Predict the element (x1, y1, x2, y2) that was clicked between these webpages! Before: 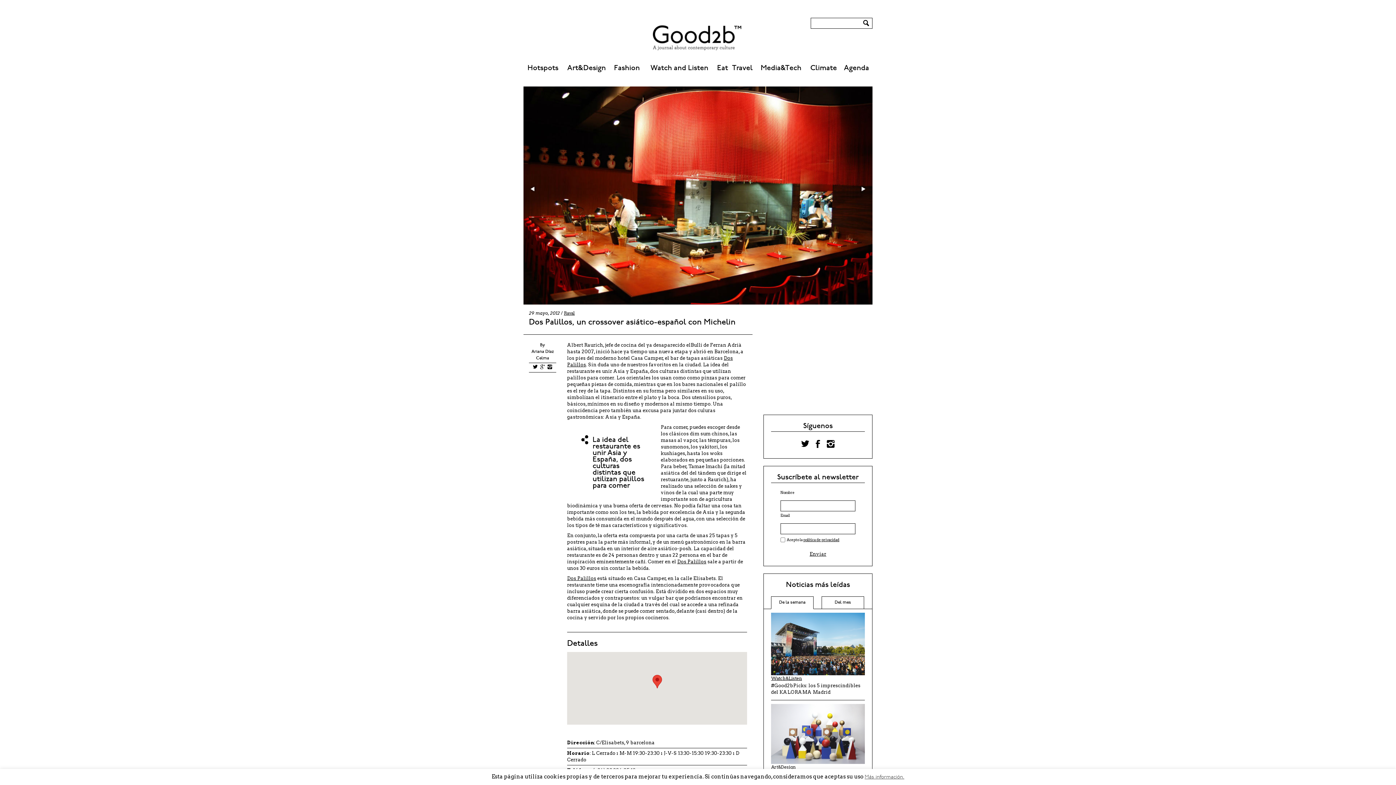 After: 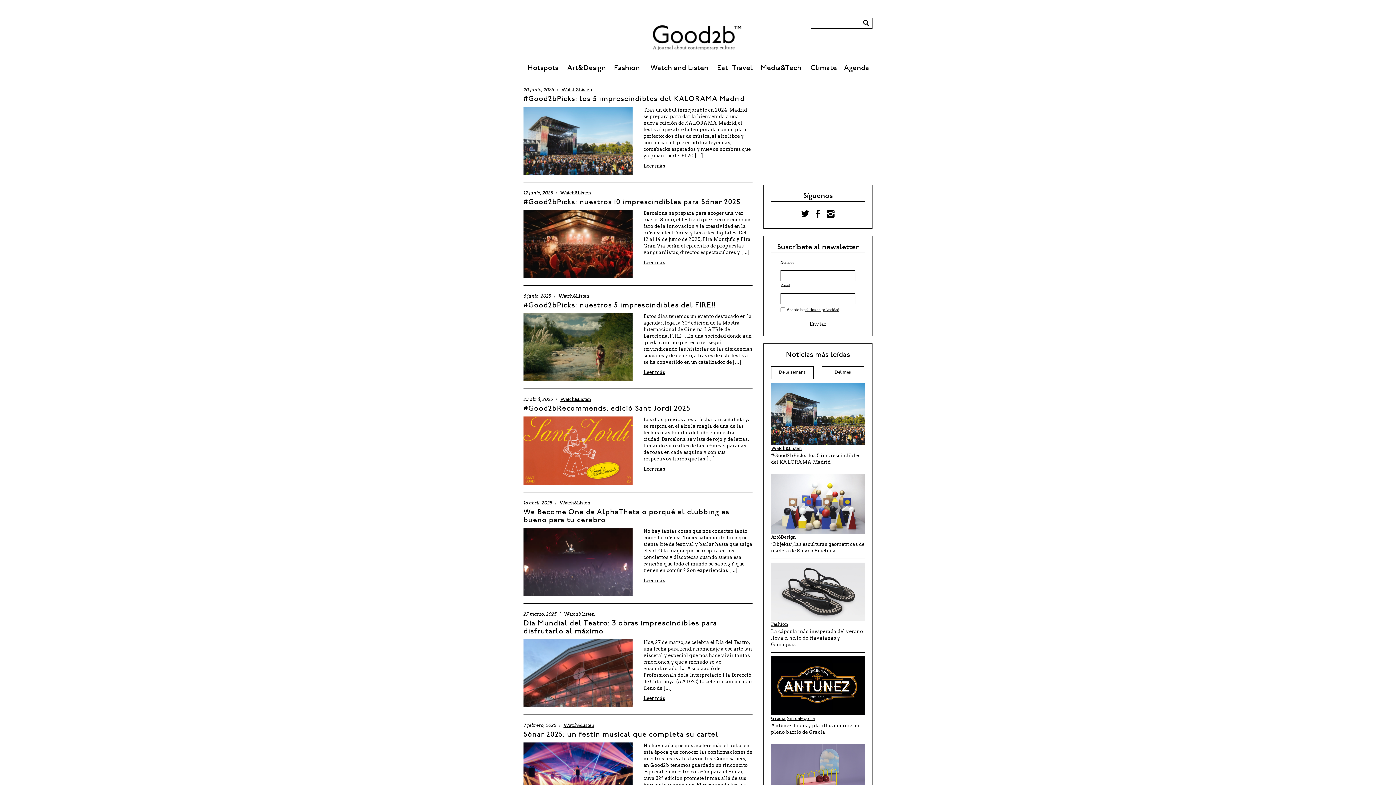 Action: label: Watch&Listen bbox: (771, 676, 802, 681)